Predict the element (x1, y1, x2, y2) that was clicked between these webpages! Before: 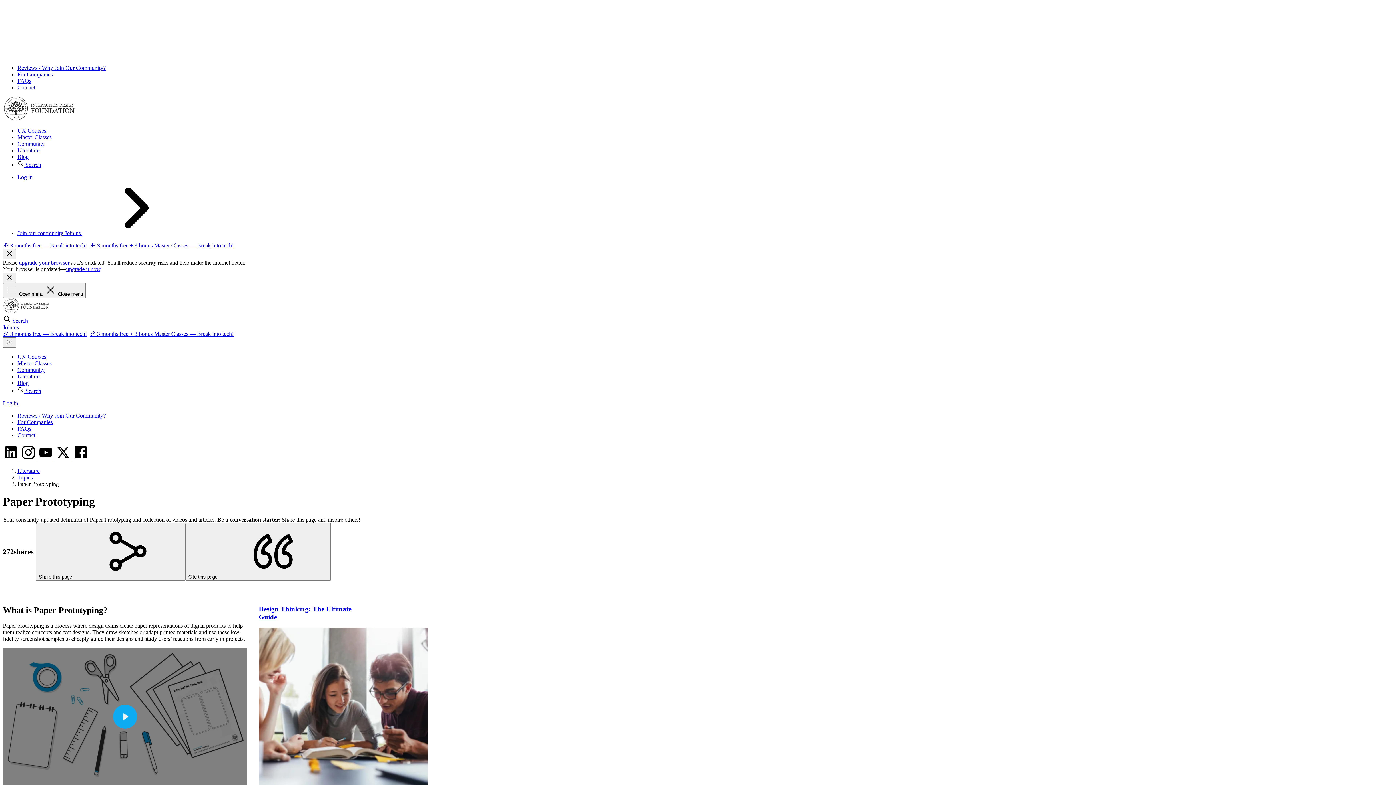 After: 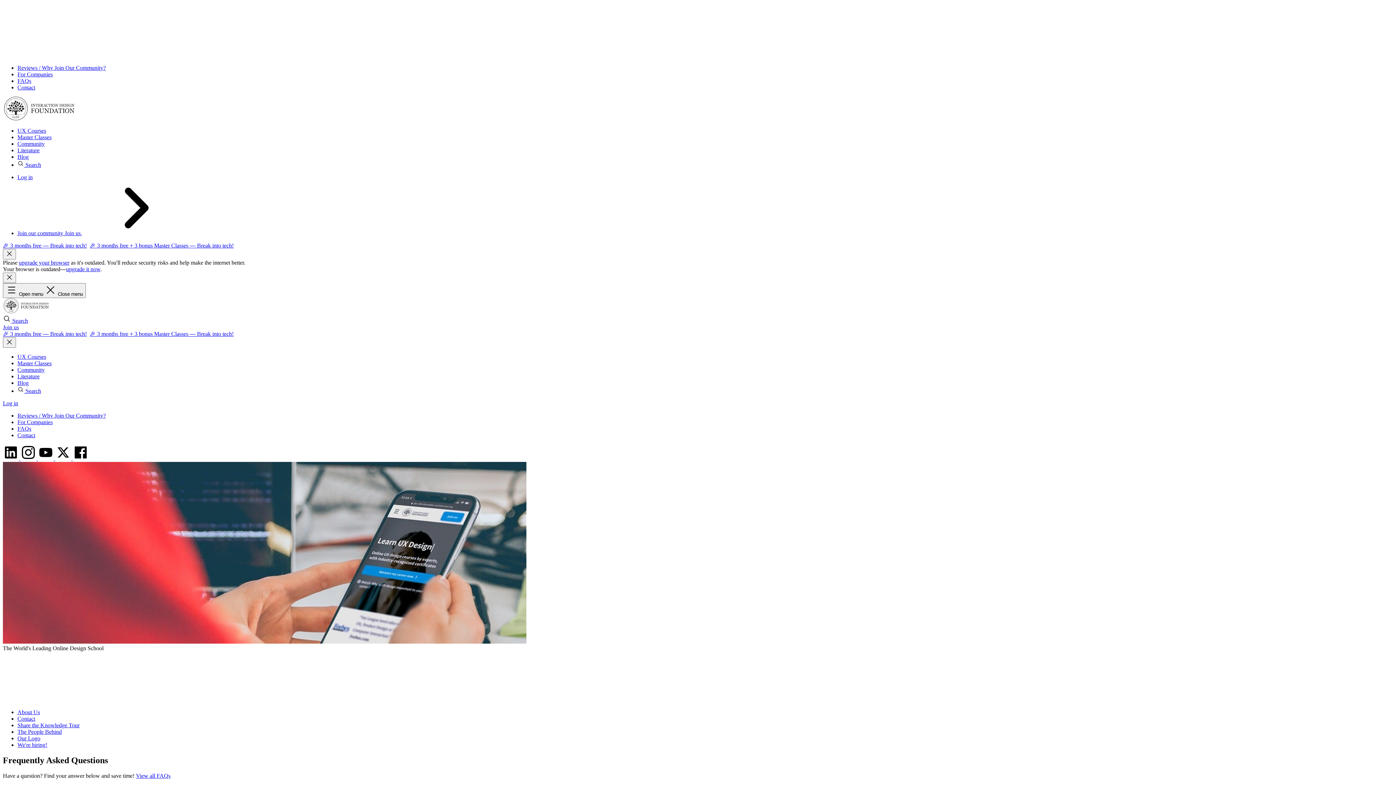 Action: bbox: (17, 432, 35, 438) label: Contact